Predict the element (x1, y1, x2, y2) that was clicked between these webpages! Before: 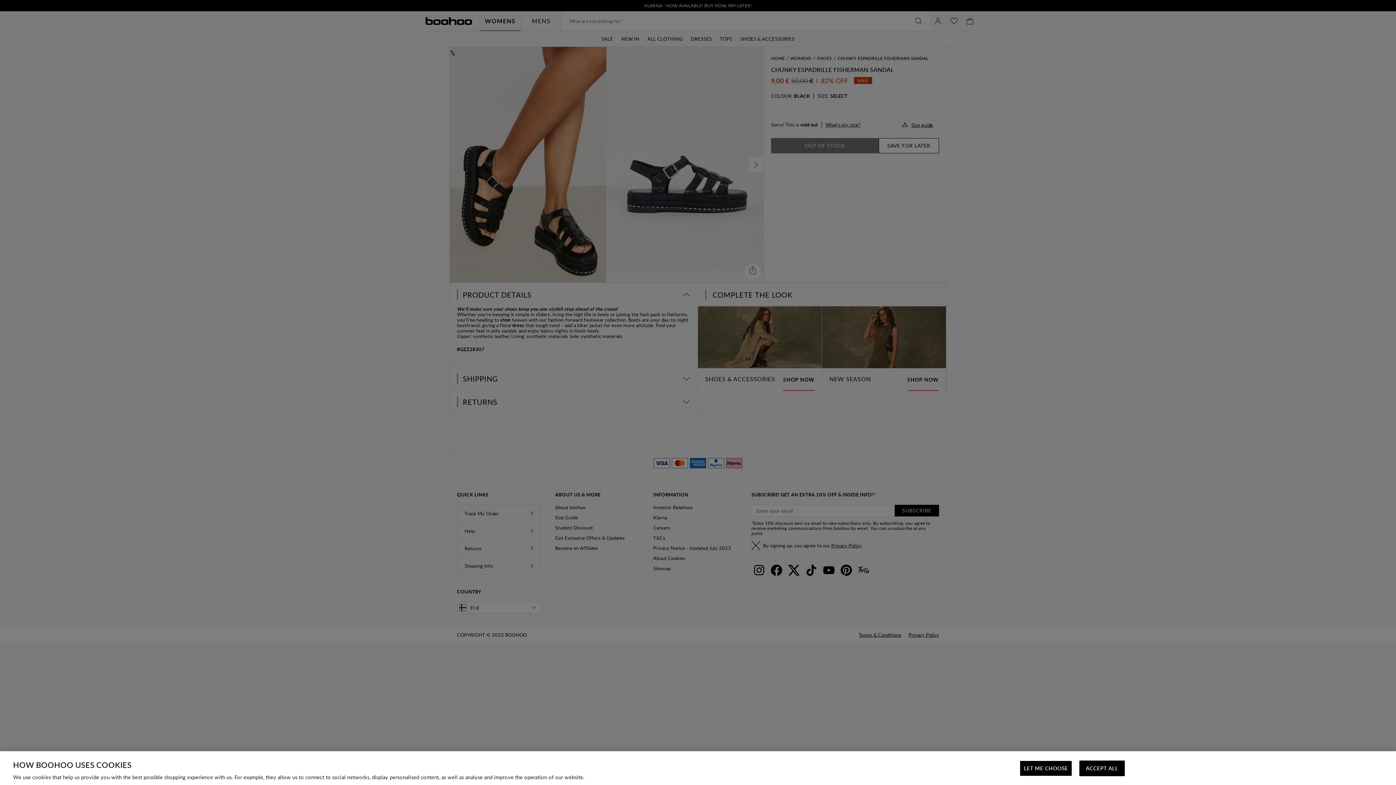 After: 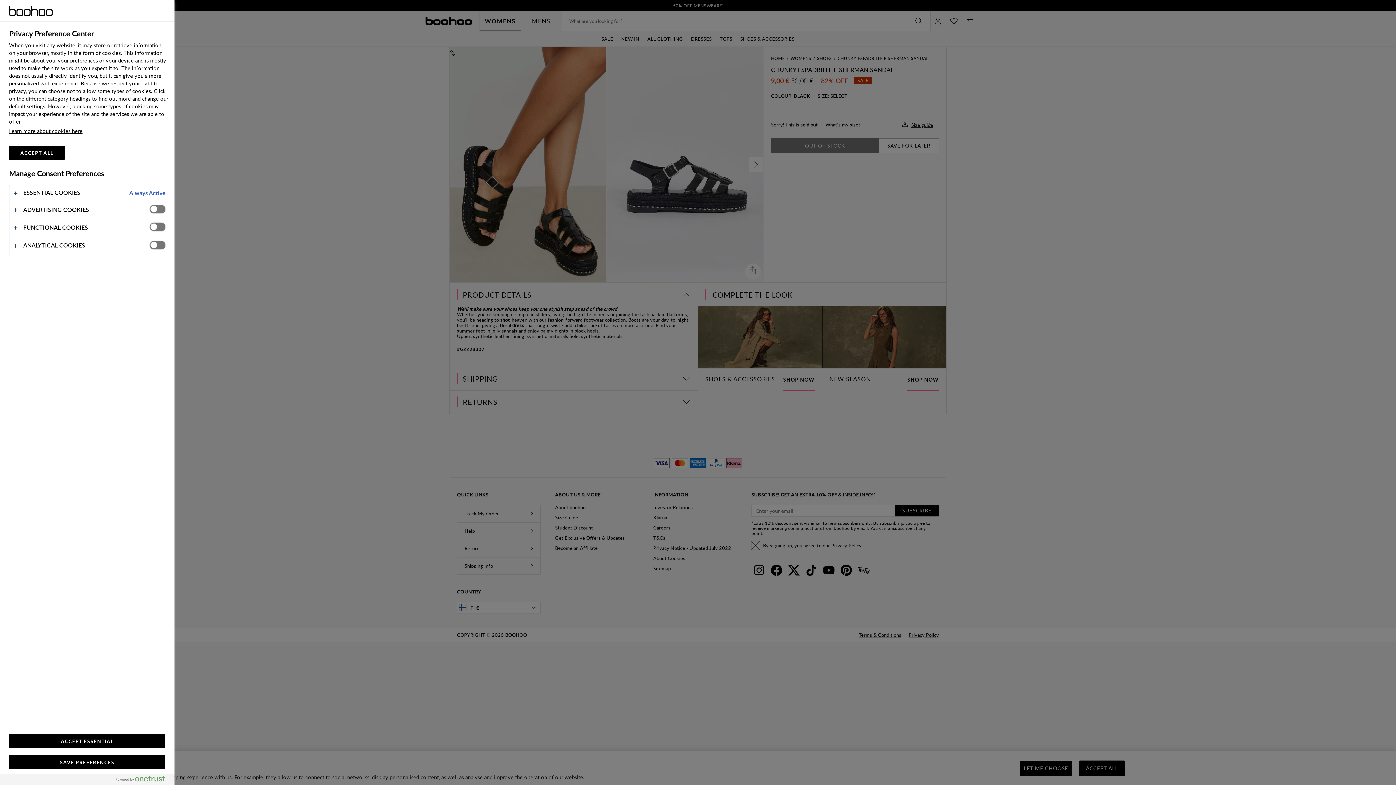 Action: bbox: (1020, 761, 1072, 776) label: LET ME CHOOSE